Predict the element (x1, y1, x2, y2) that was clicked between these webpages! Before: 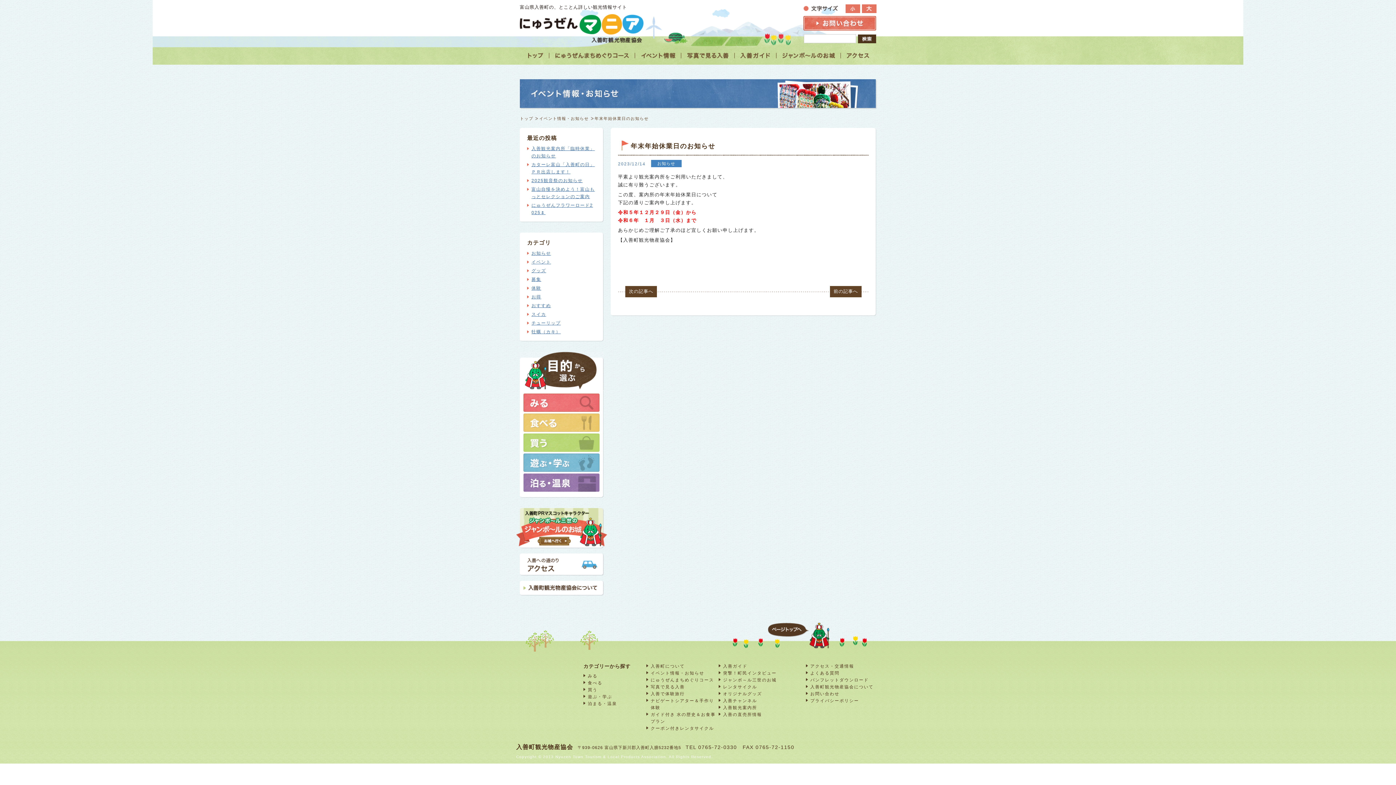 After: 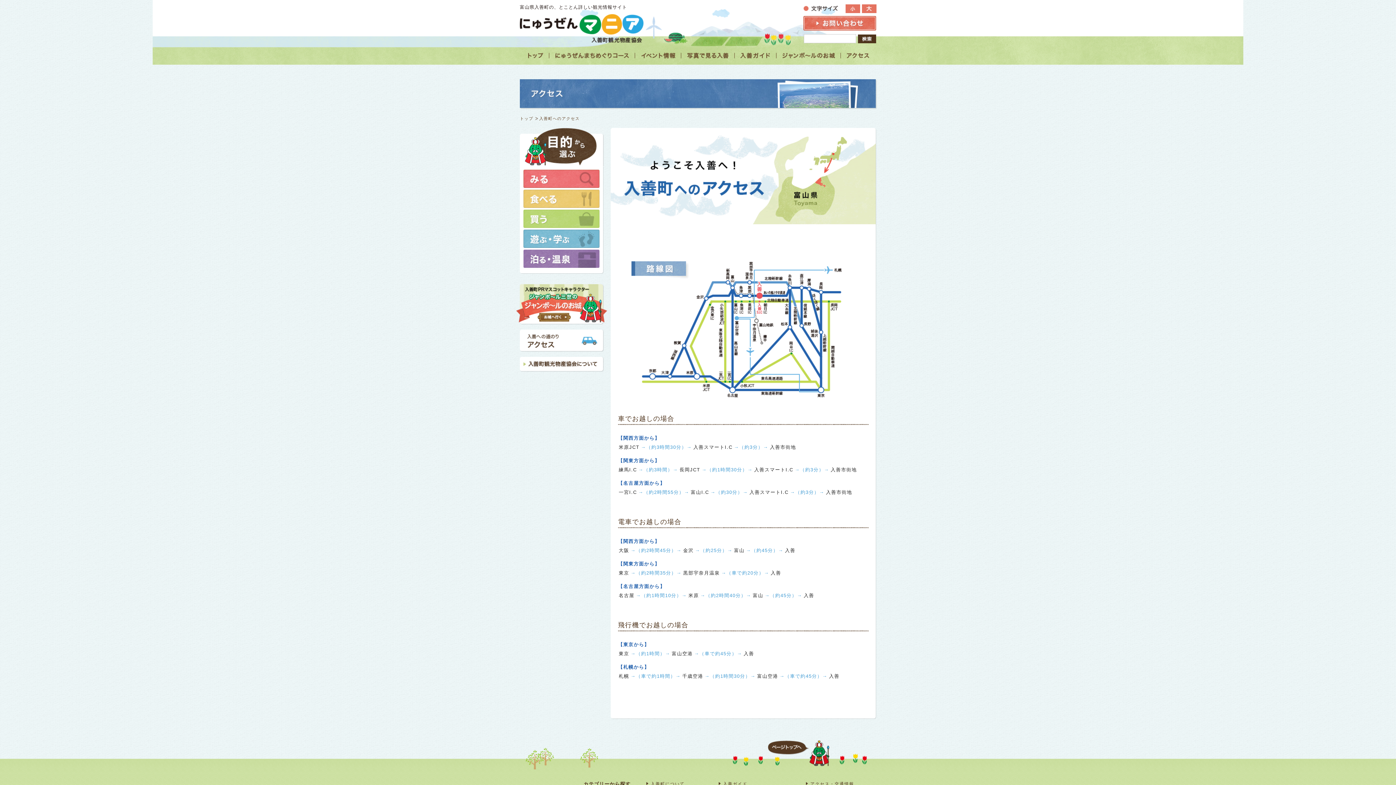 Action: bbox: (520, 569, 604, 574)